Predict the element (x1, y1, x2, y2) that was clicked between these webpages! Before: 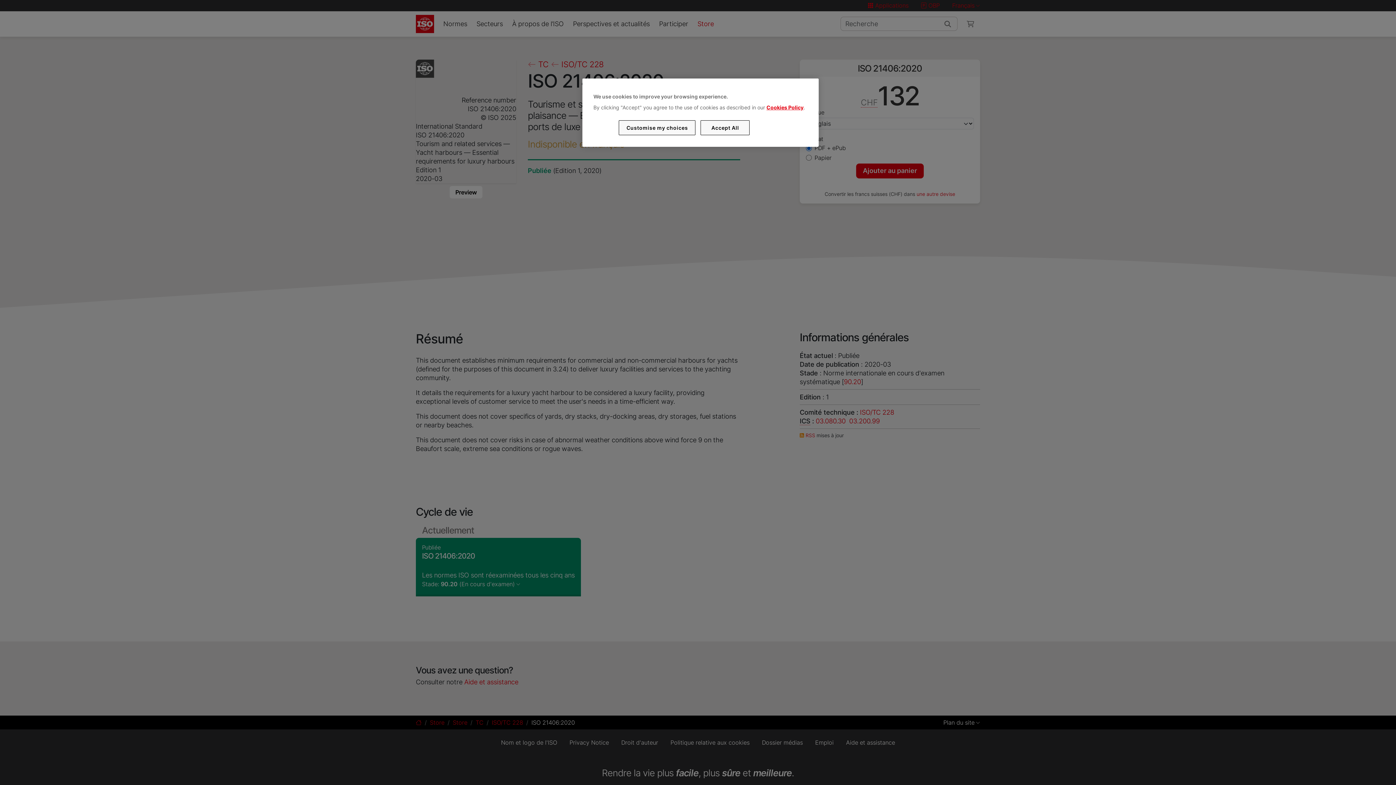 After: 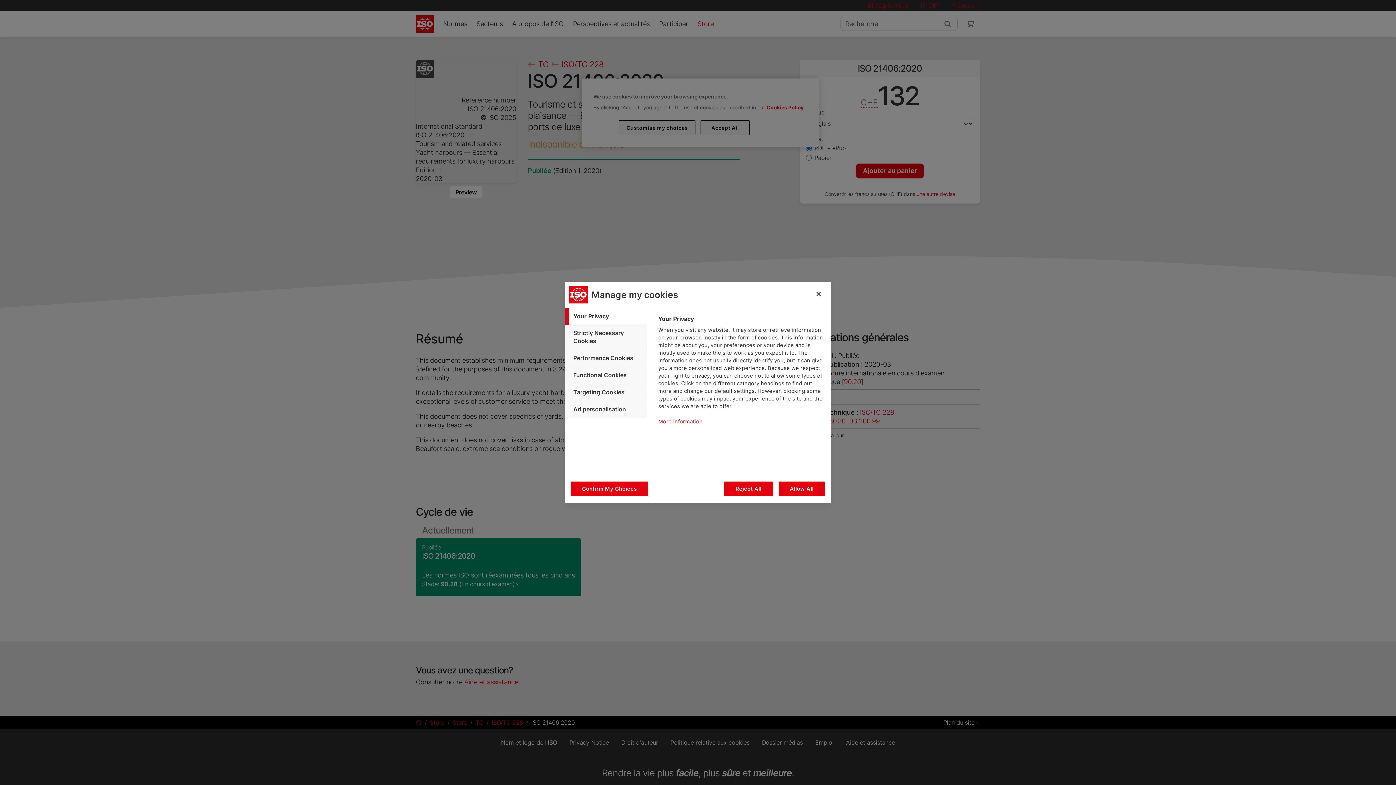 Action: label: Customise my choices bbox: (619, 120, 695, 135)